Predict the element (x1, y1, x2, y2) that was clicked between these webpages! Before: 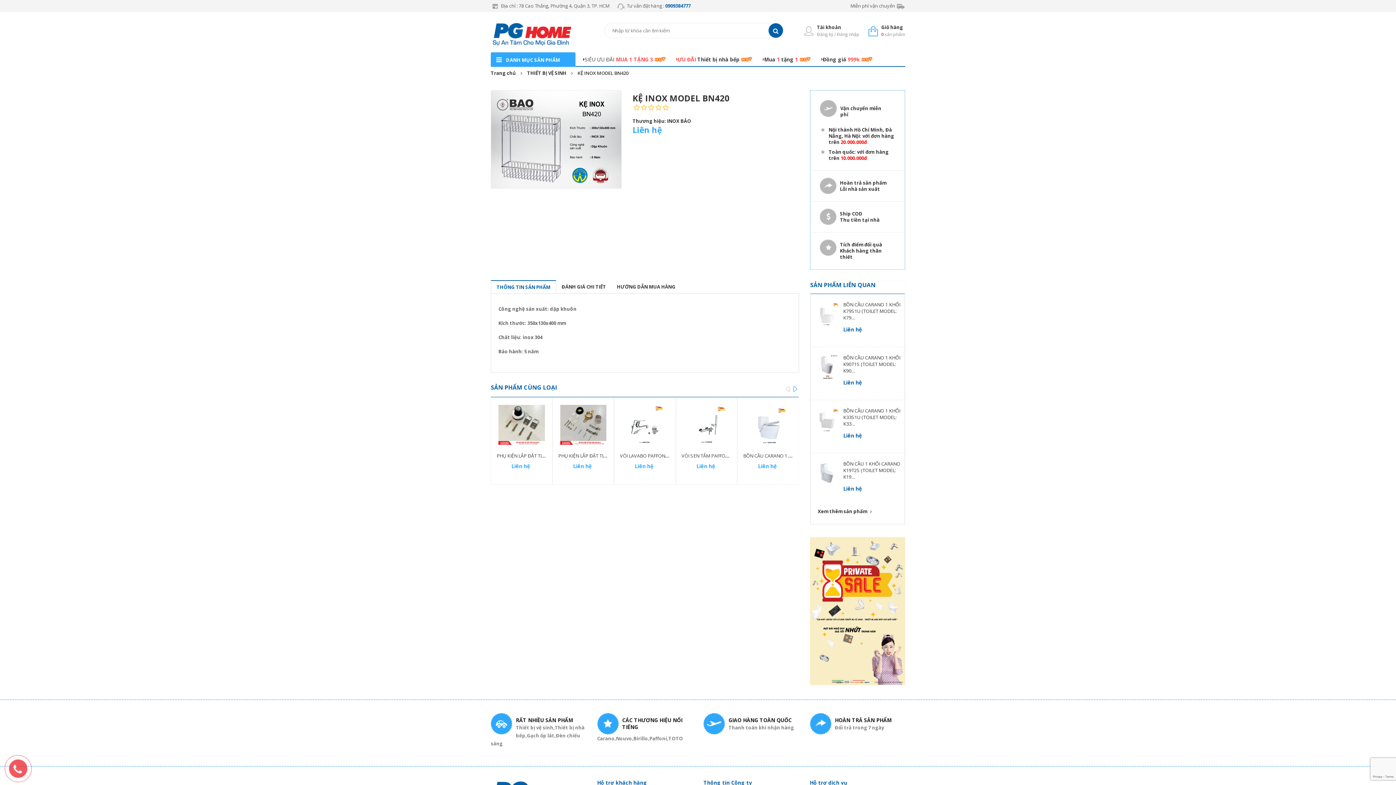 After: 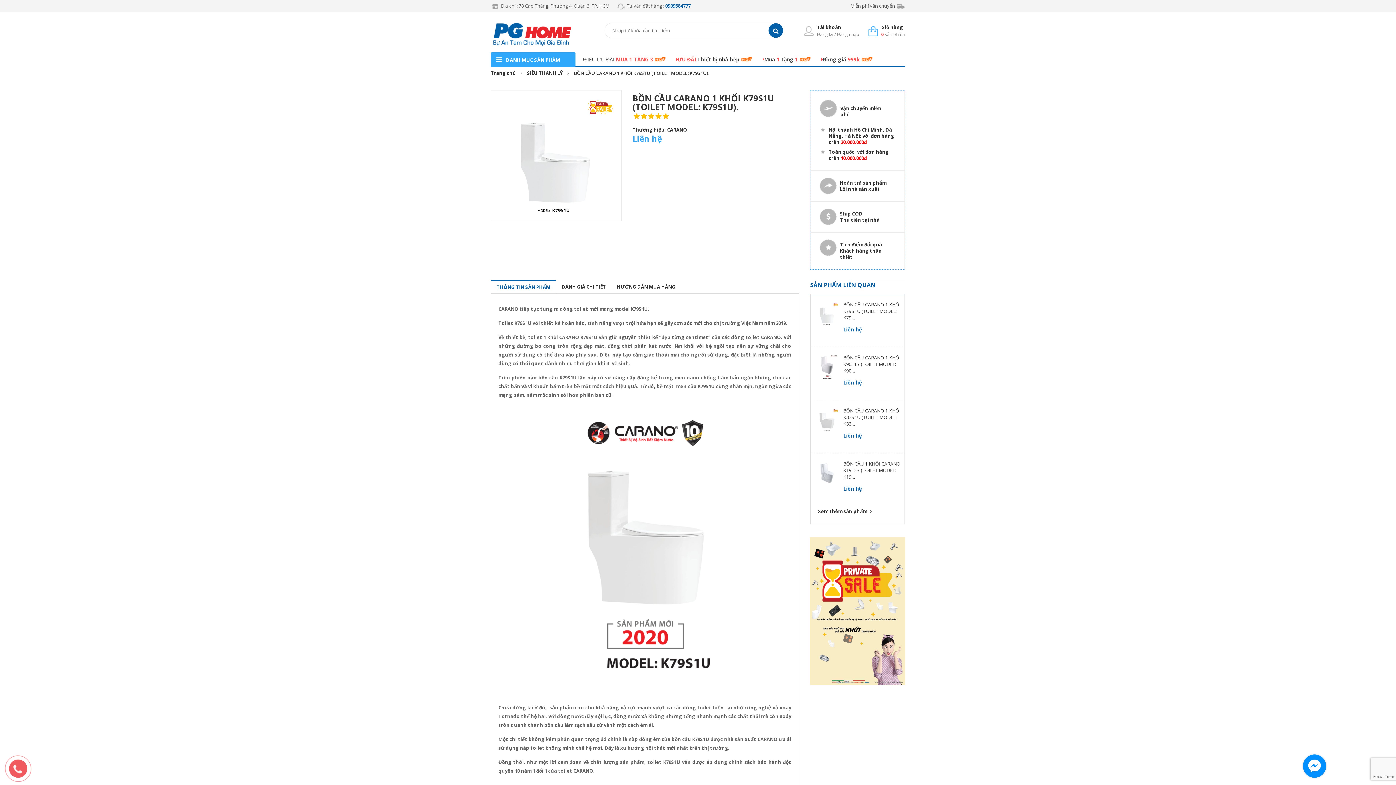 Action: bbox: (843, 301, 901, 321) label: BỒN CẦU CARANO 1 KHỐI K79S1U (TOILET MODEL: K79...